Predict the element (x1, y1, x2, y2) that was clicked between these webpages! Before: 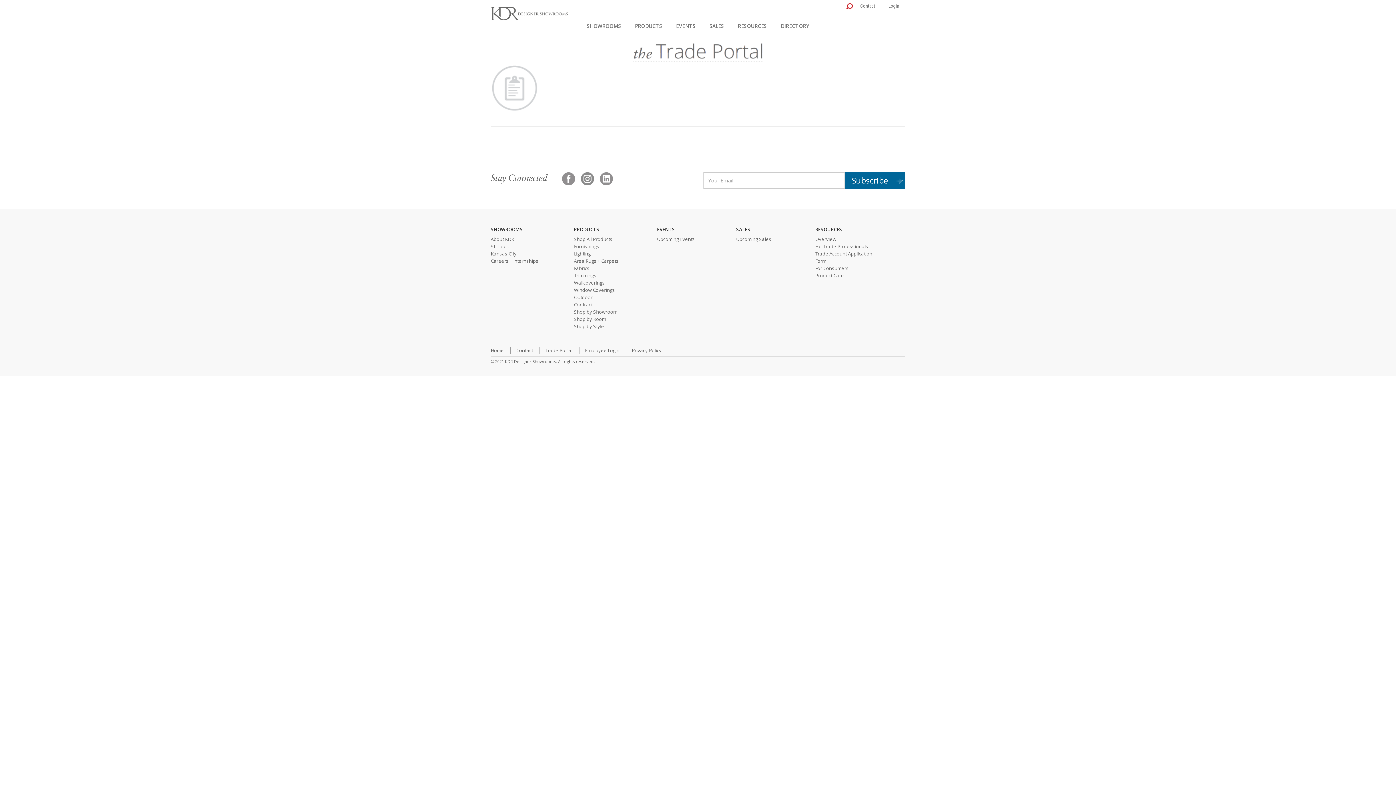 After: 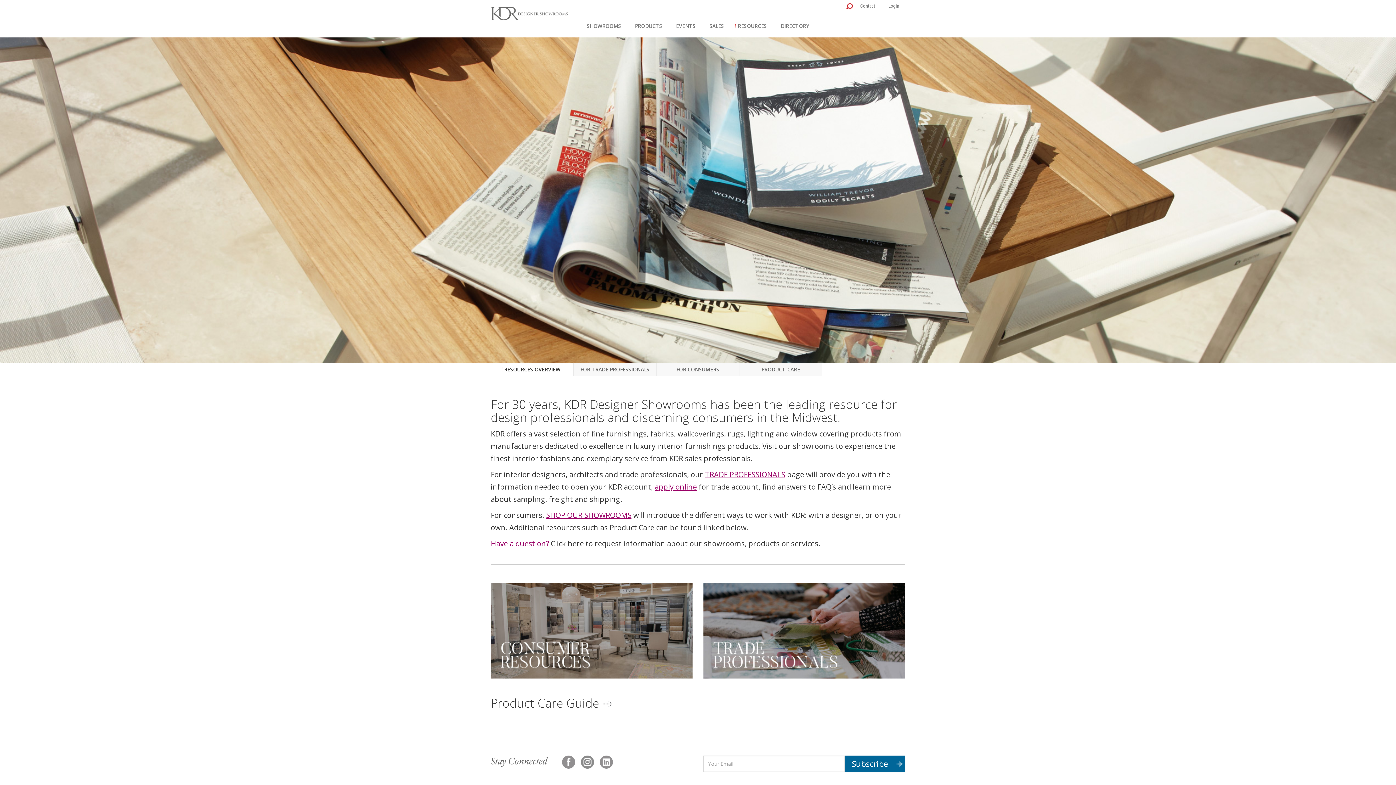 Action: label: Overview bbox: (815, 236, 836, 242)